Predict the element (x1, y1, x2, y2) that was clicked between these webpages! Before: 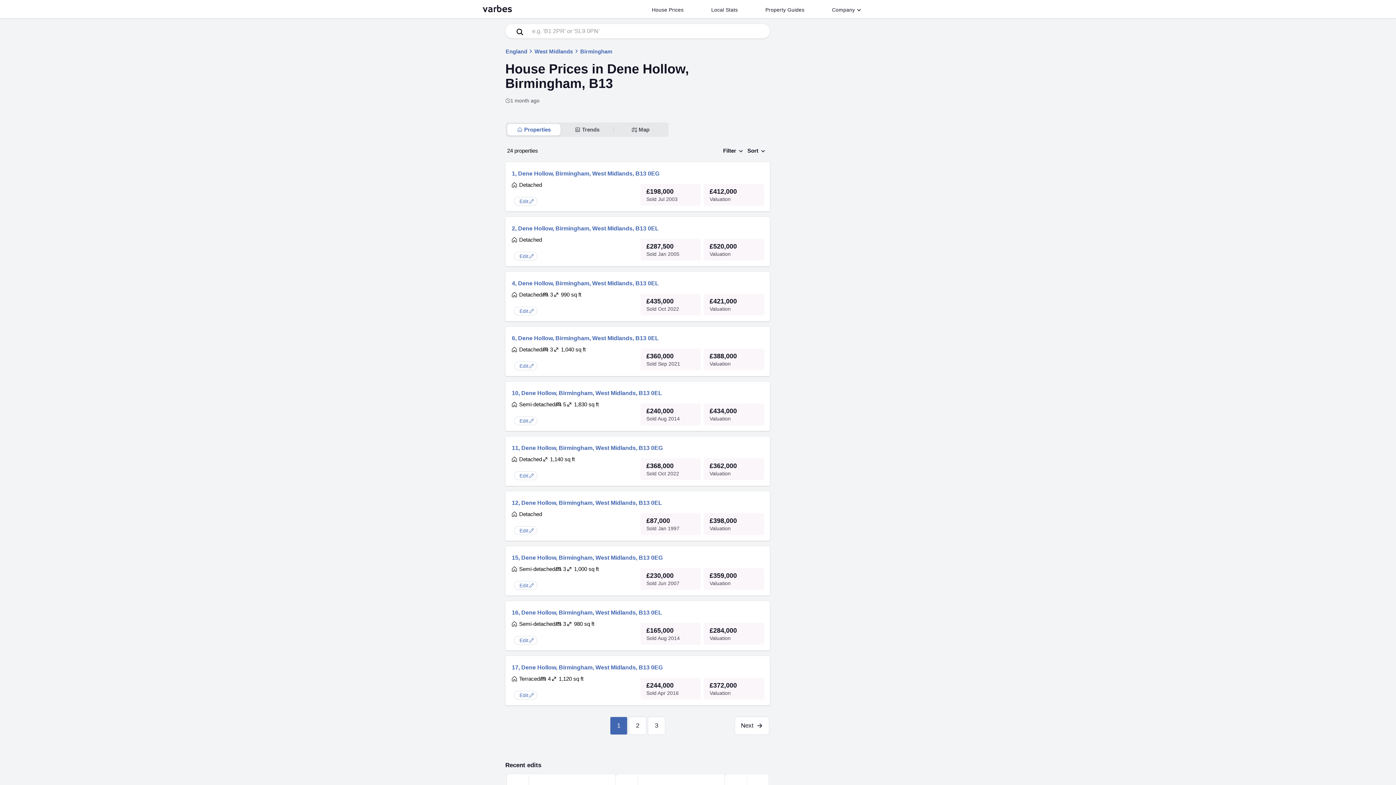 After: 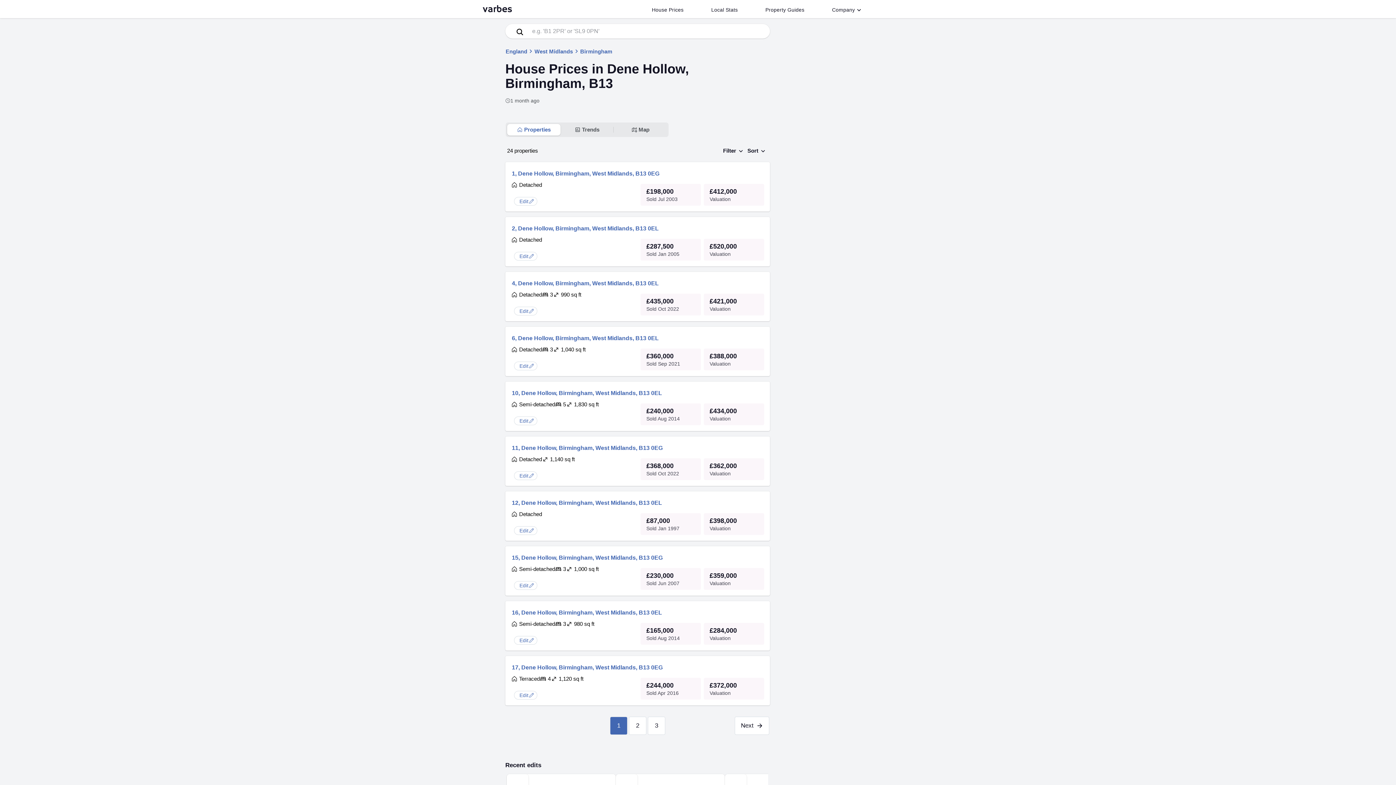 Action: label: Sort  bbox: (745, 145, 768, 156)